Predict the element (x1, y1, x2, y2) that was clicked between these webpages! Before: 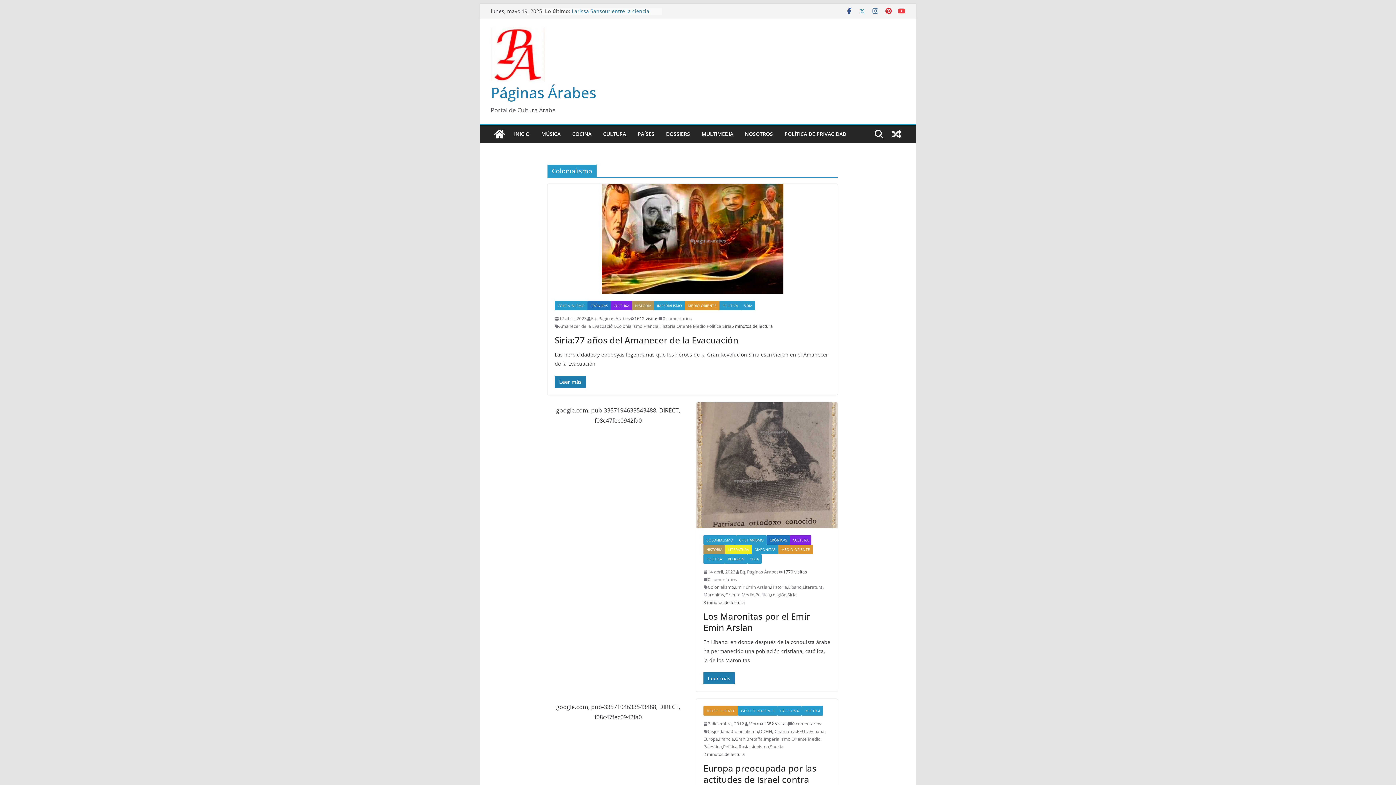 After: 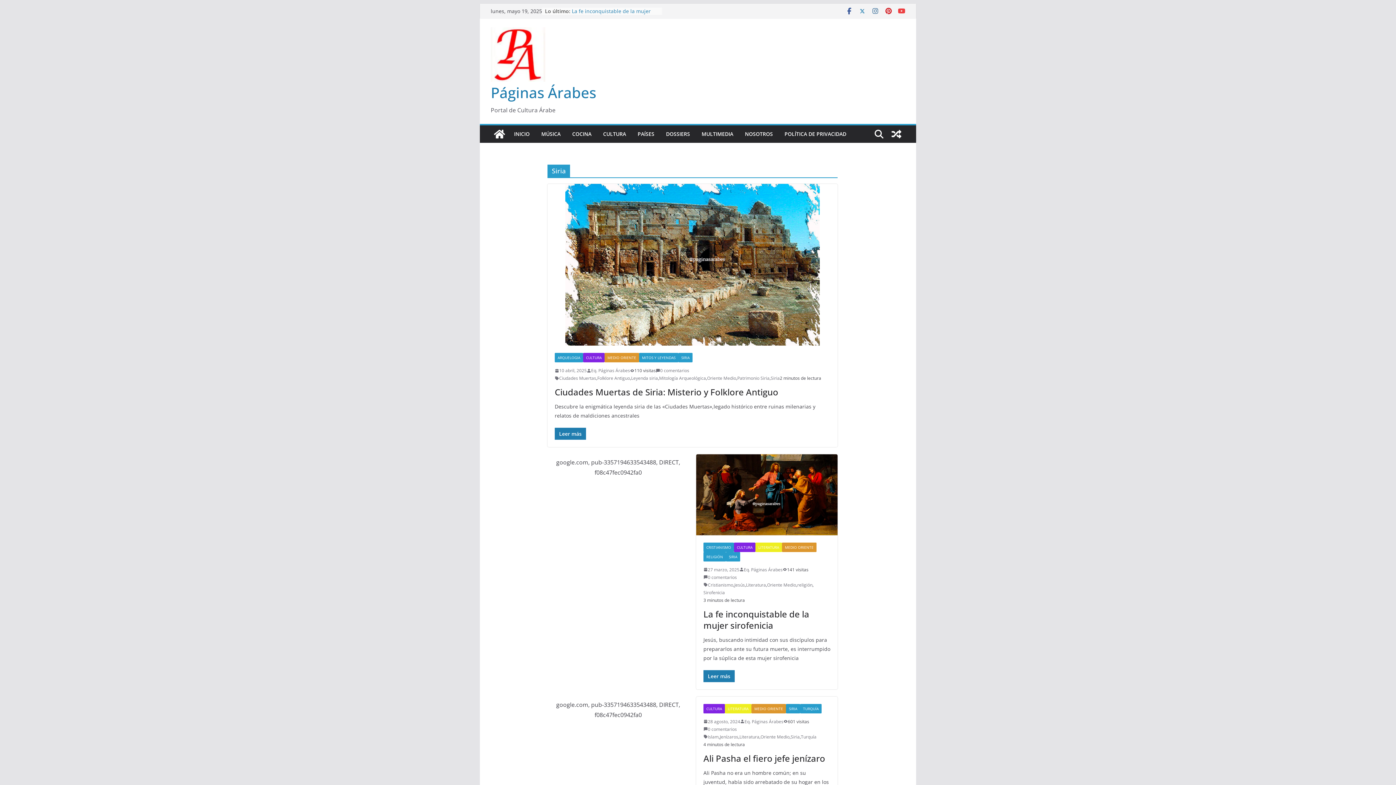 Action: label: SIRIA bbox: (747, 554, 761, 564)